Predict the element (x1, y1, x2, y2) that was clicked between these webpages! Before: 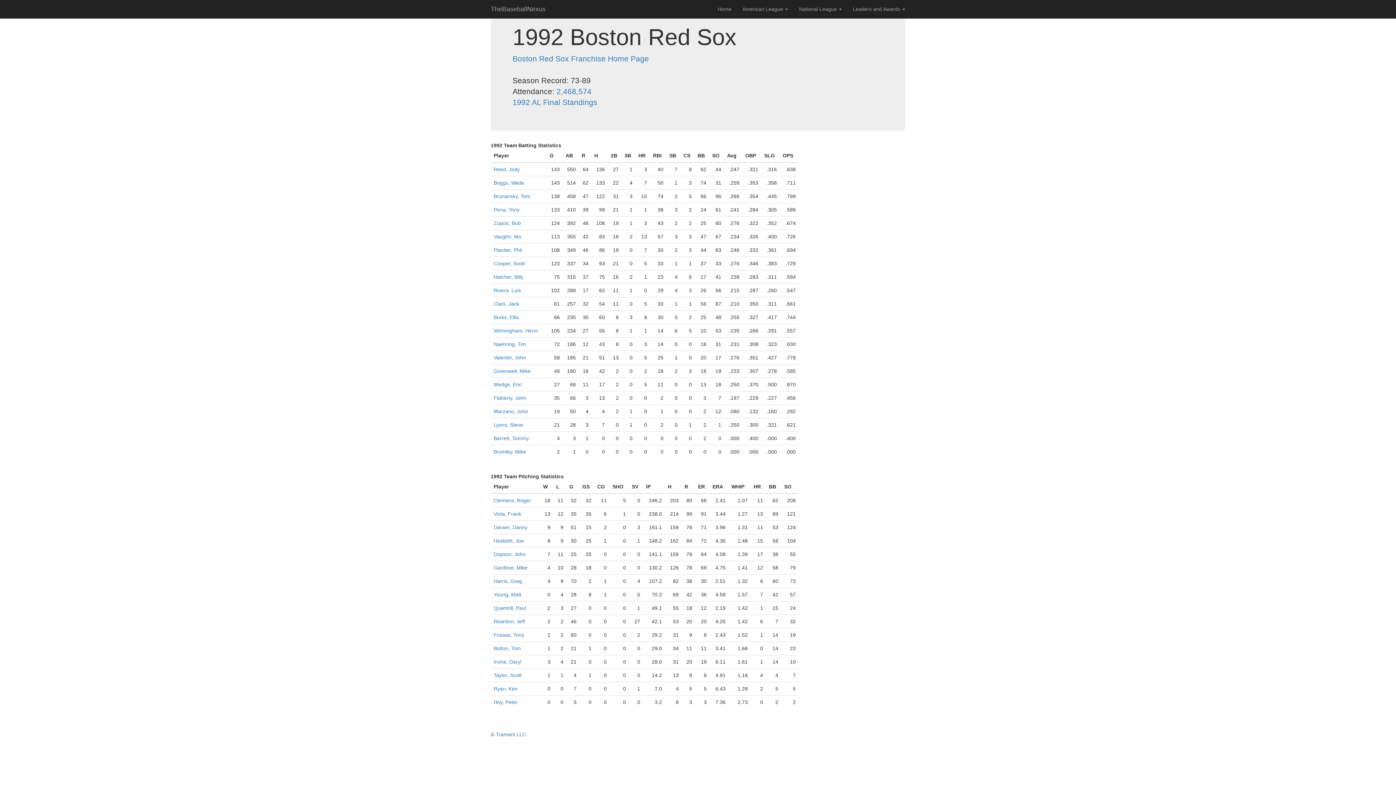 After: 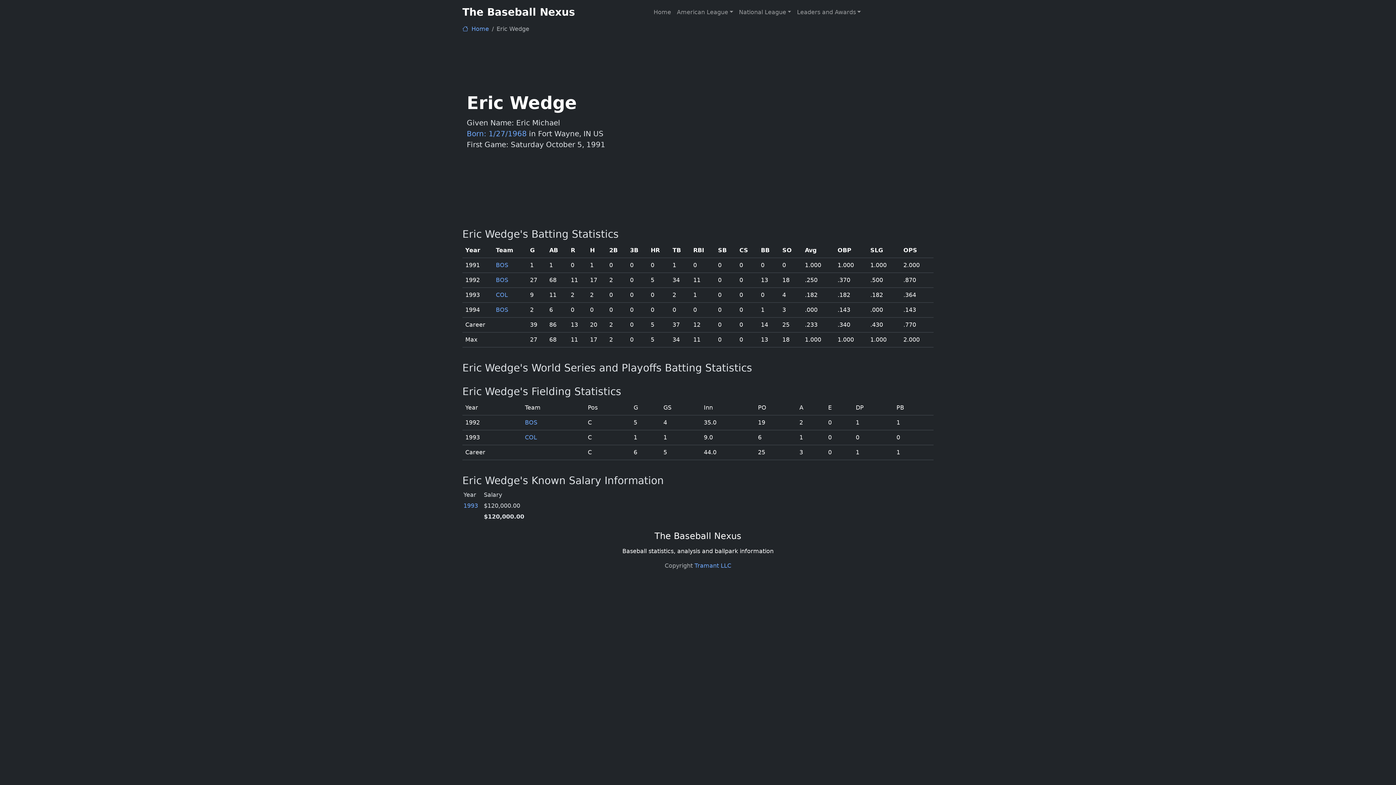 Action: label: Wedge, Eric bbox: (493, 381, 521, 387)